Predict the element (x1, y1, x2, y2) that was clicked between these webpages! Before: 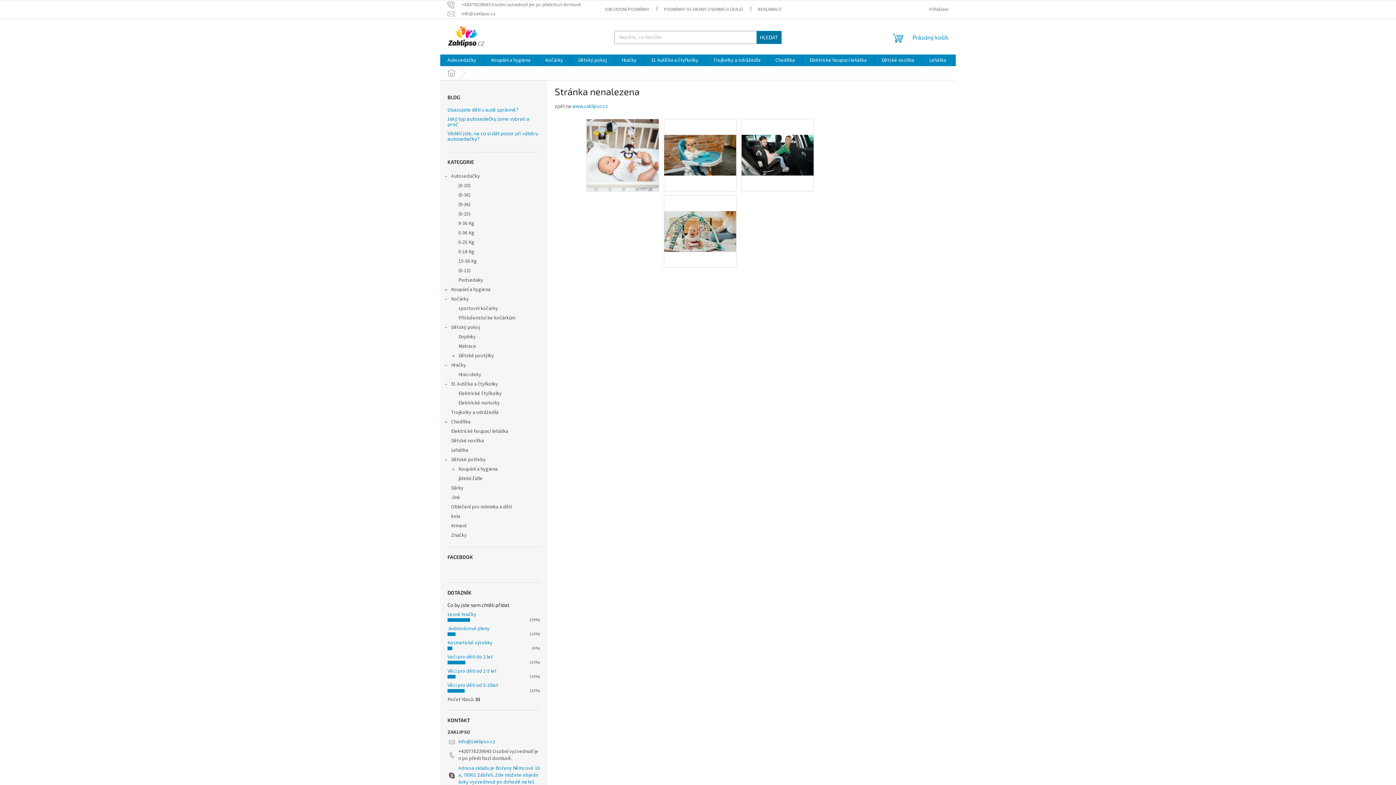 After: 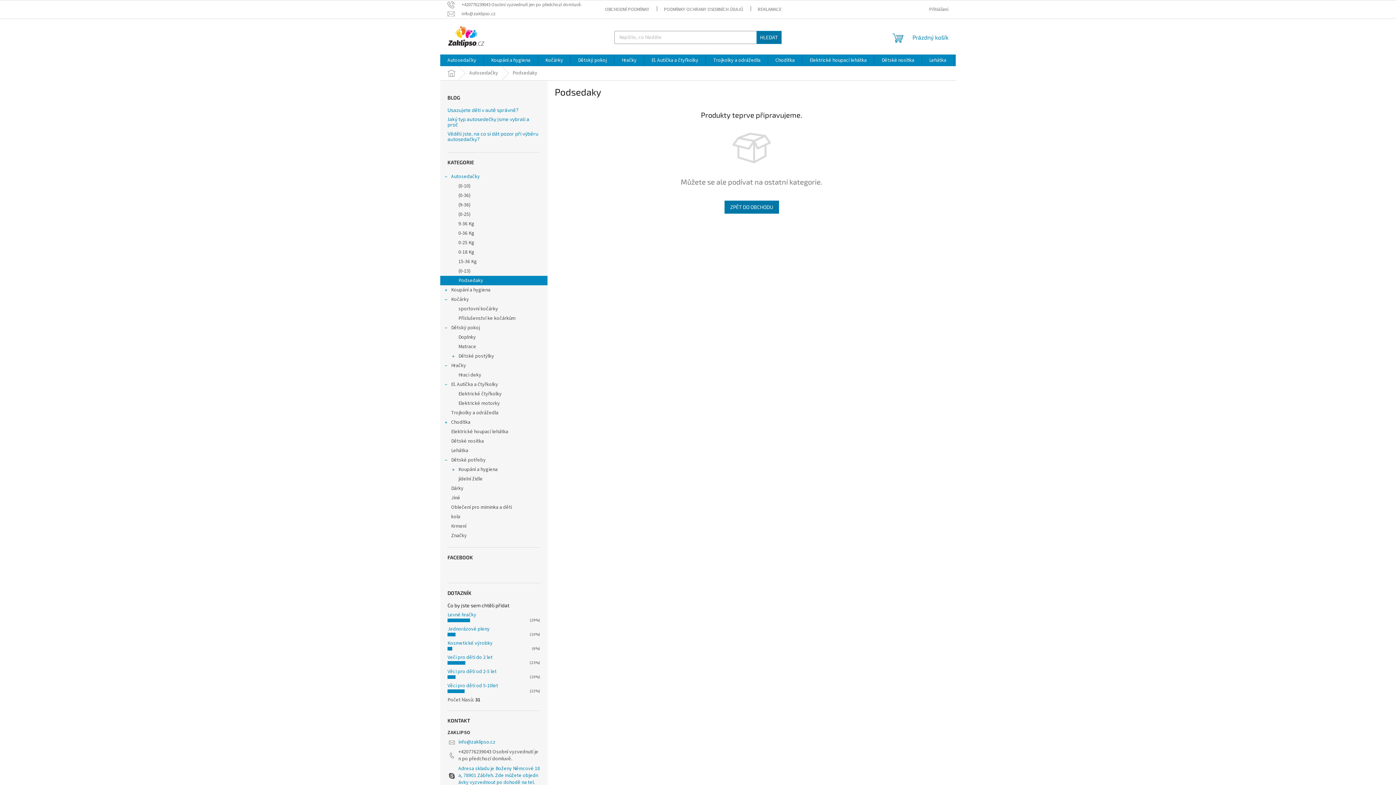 Action: bbox: (440, 275, 547, 285) label: Podsedaky